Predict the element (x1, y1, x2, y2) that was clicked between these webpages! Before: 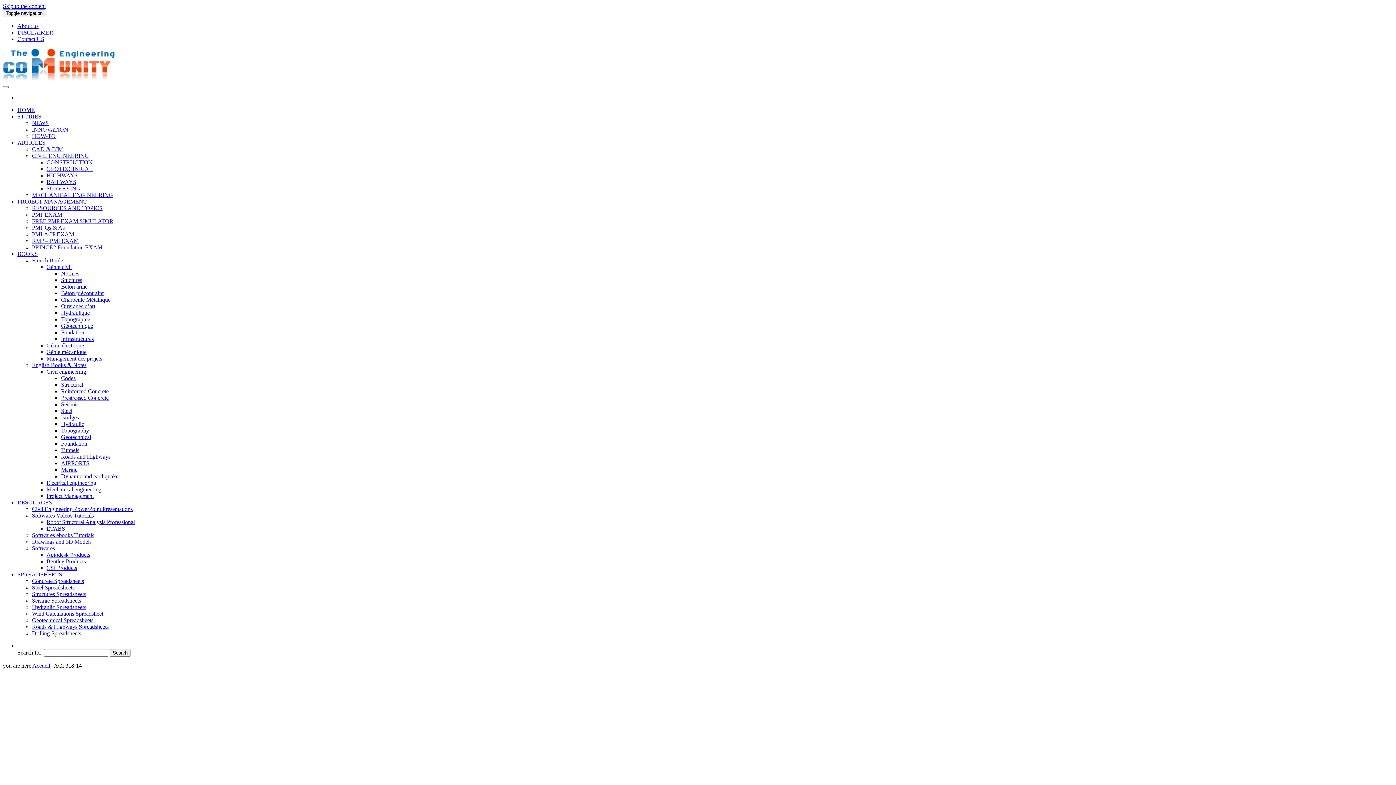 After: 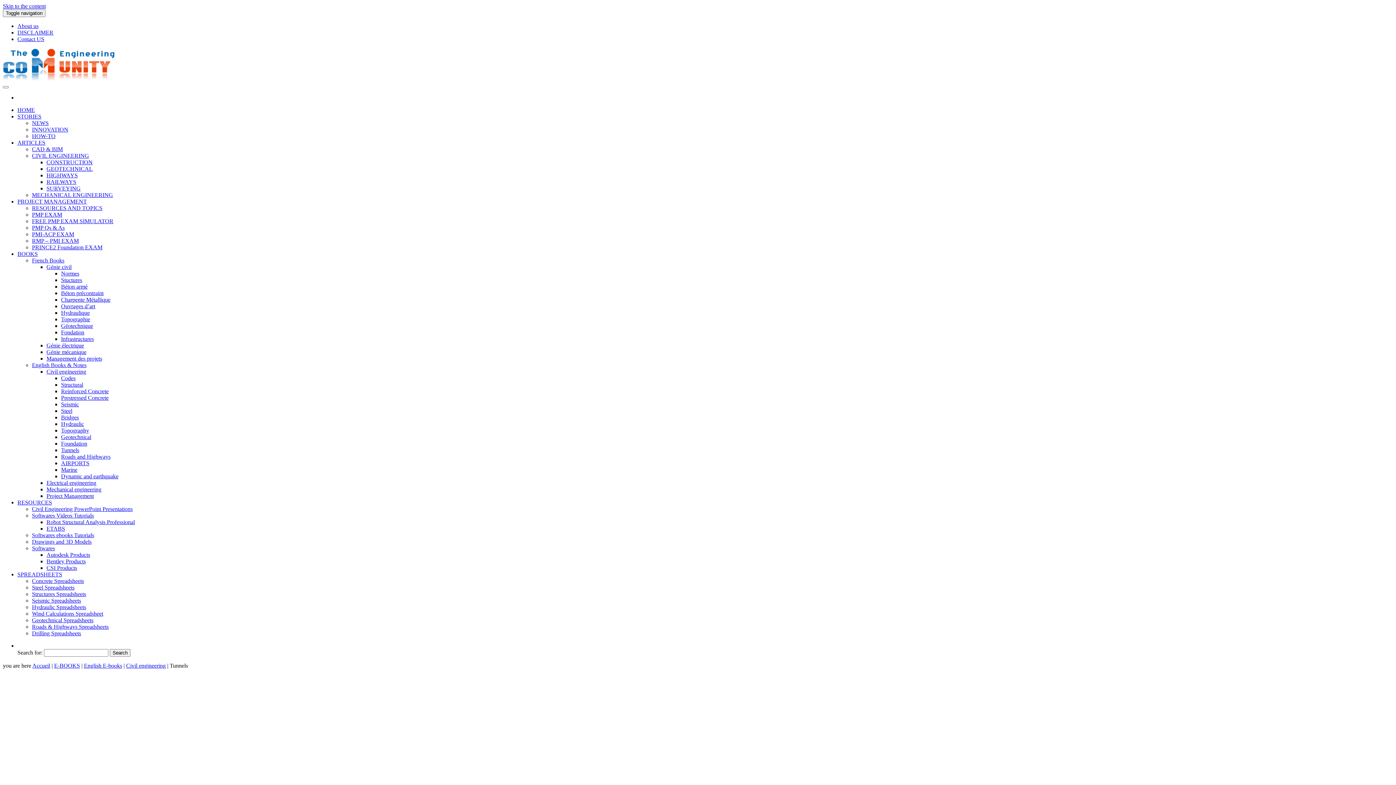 Action: label: Tunnels bbox: (61, 447, 79, 453)